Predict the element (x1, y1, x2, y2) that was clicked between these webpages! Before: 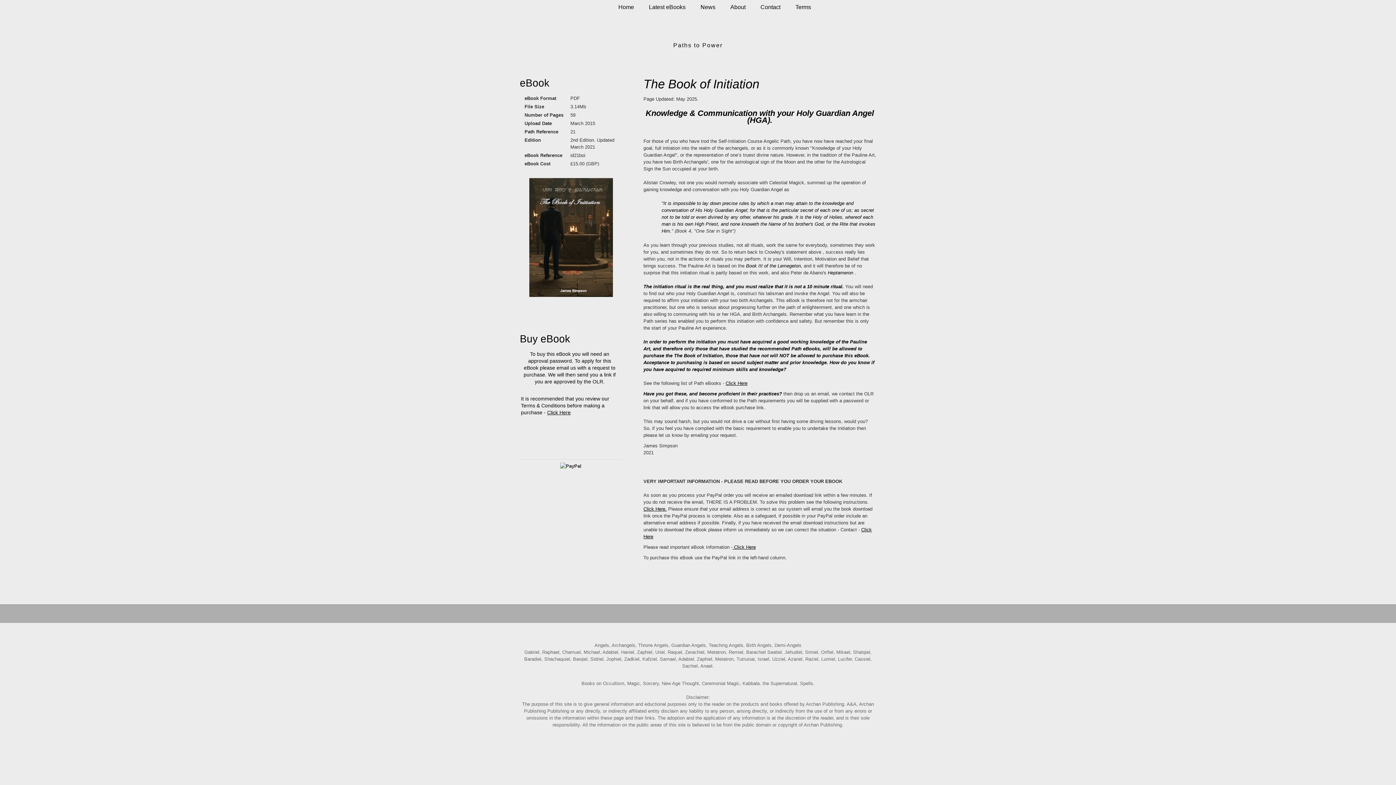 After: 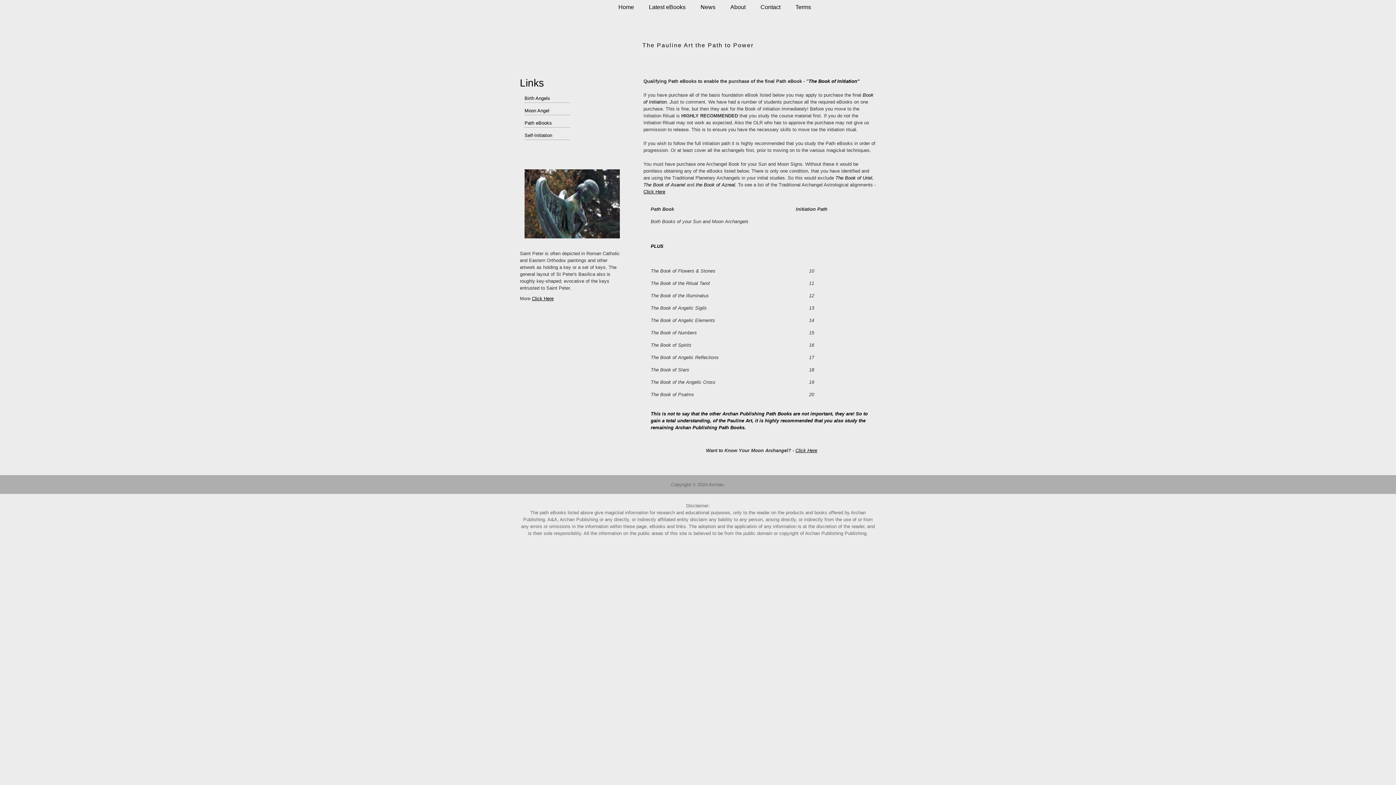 Action: bbox: (725, 380, 747, 386) label: Click Here